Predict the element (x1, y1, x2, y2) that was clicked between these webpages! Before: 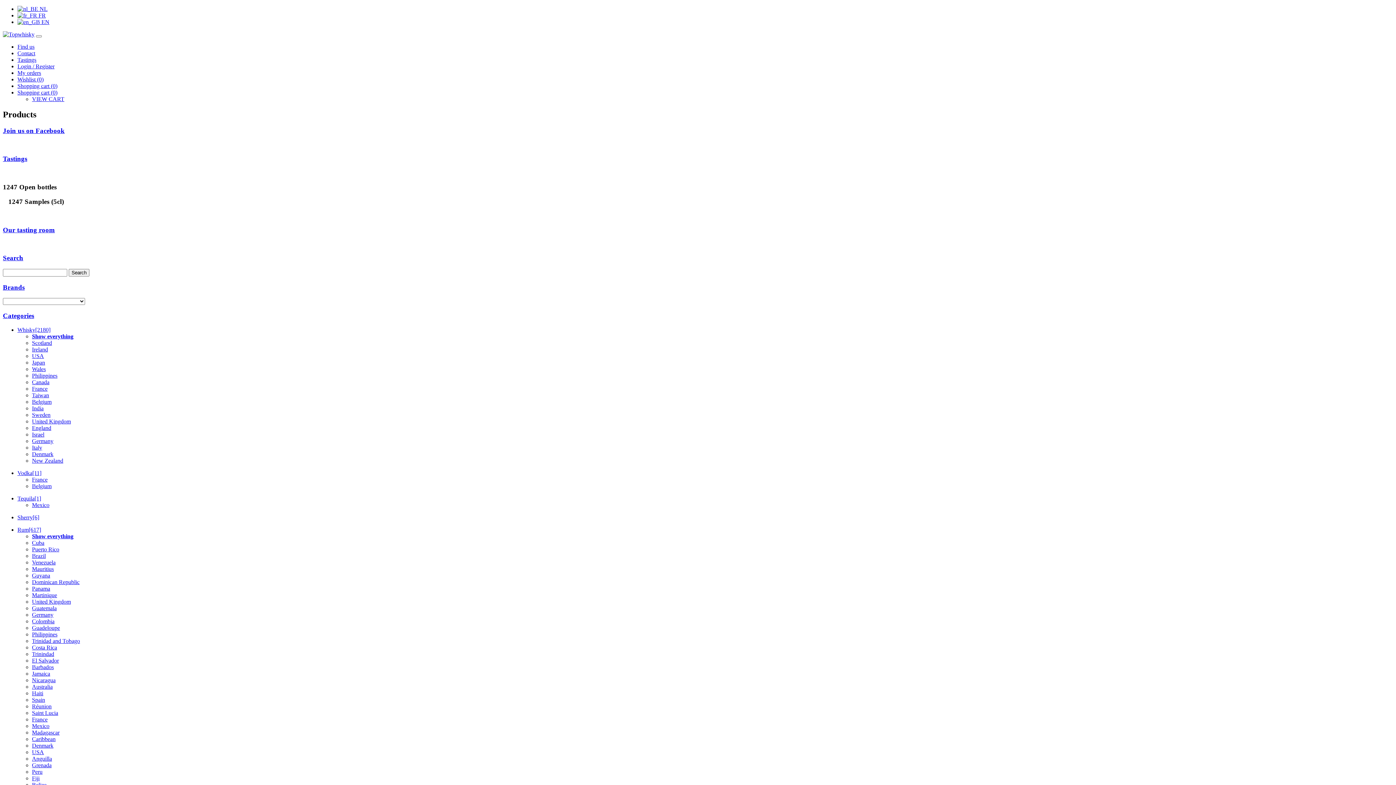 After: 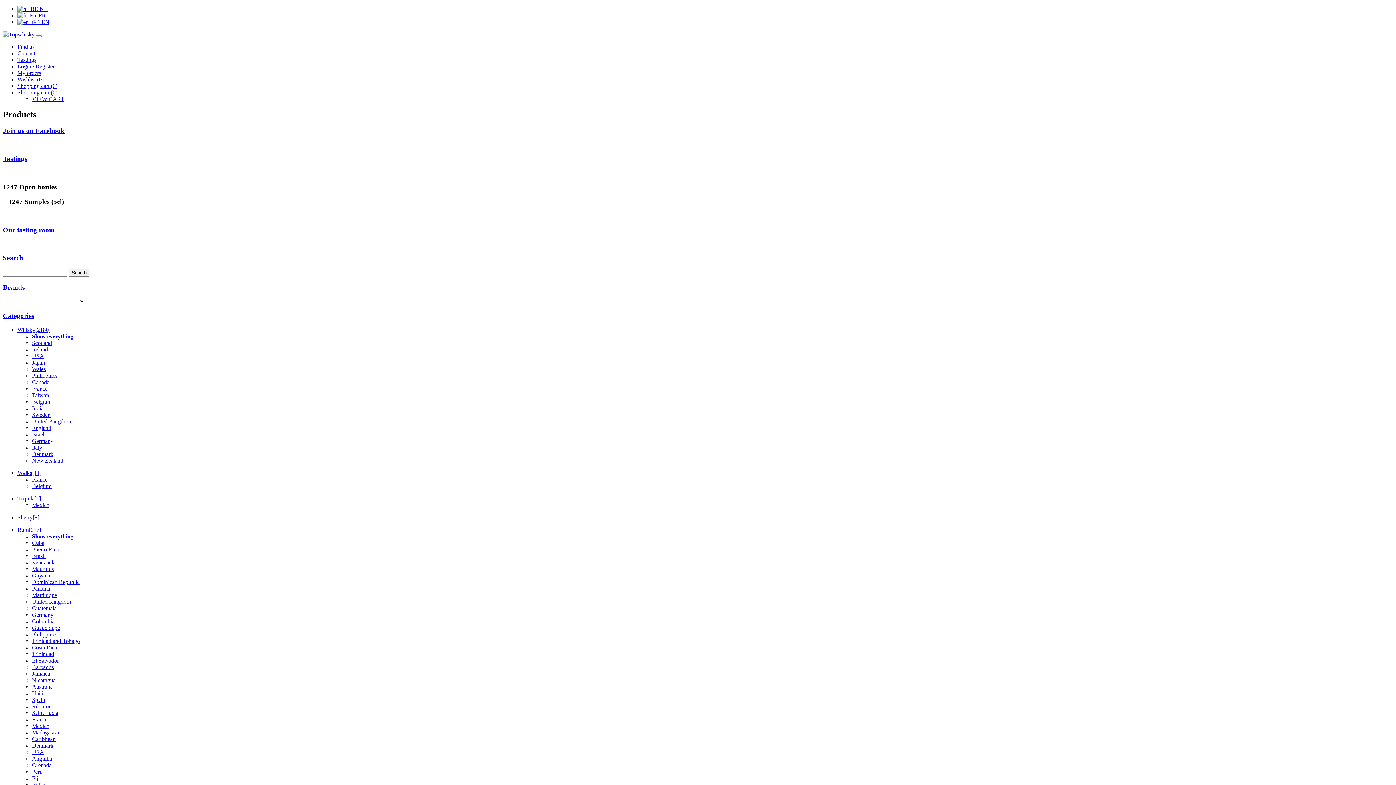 Action: bbox: (32, 533, 73, 539) label: Show everything